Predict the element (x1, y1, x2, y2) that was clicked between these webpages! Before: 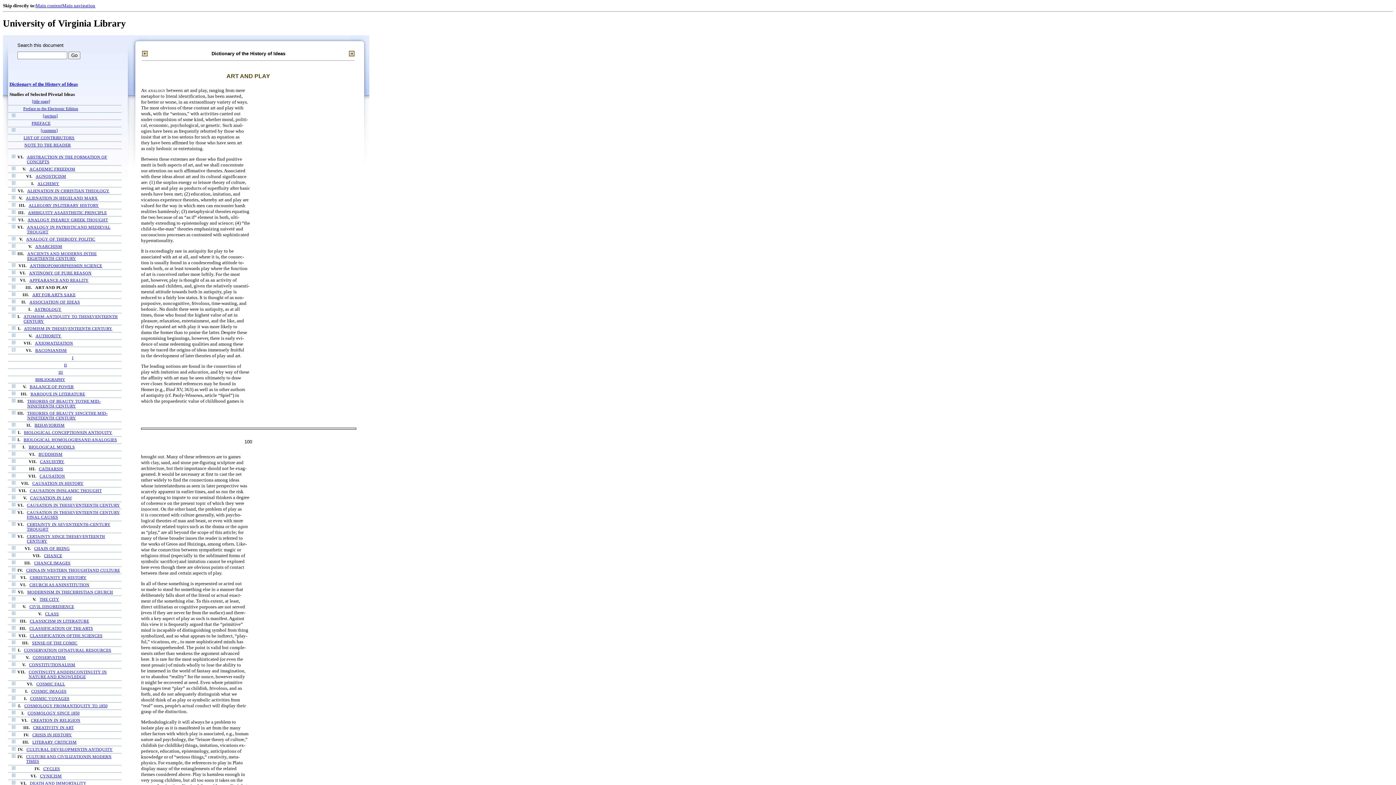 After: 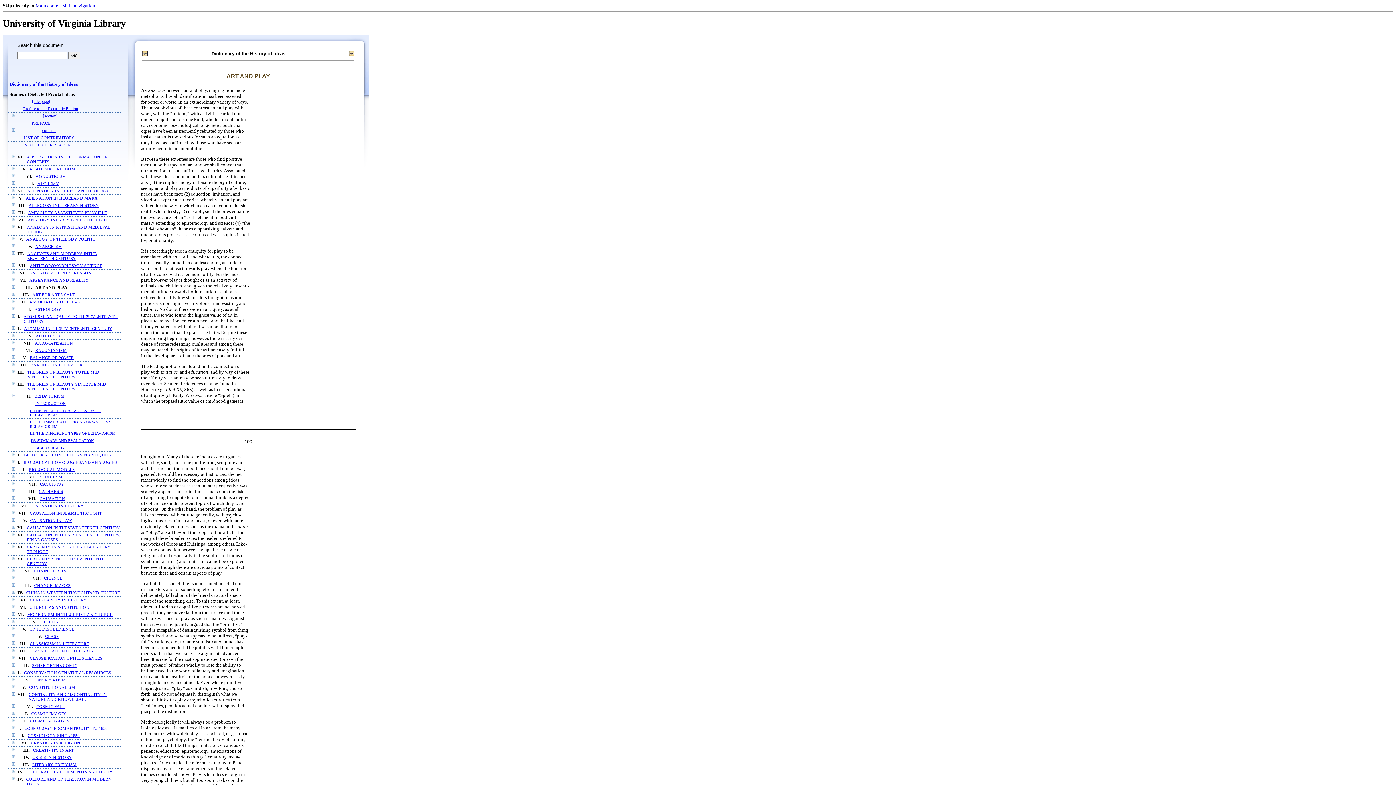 Action: bbox: (12, 423, 15, 427)